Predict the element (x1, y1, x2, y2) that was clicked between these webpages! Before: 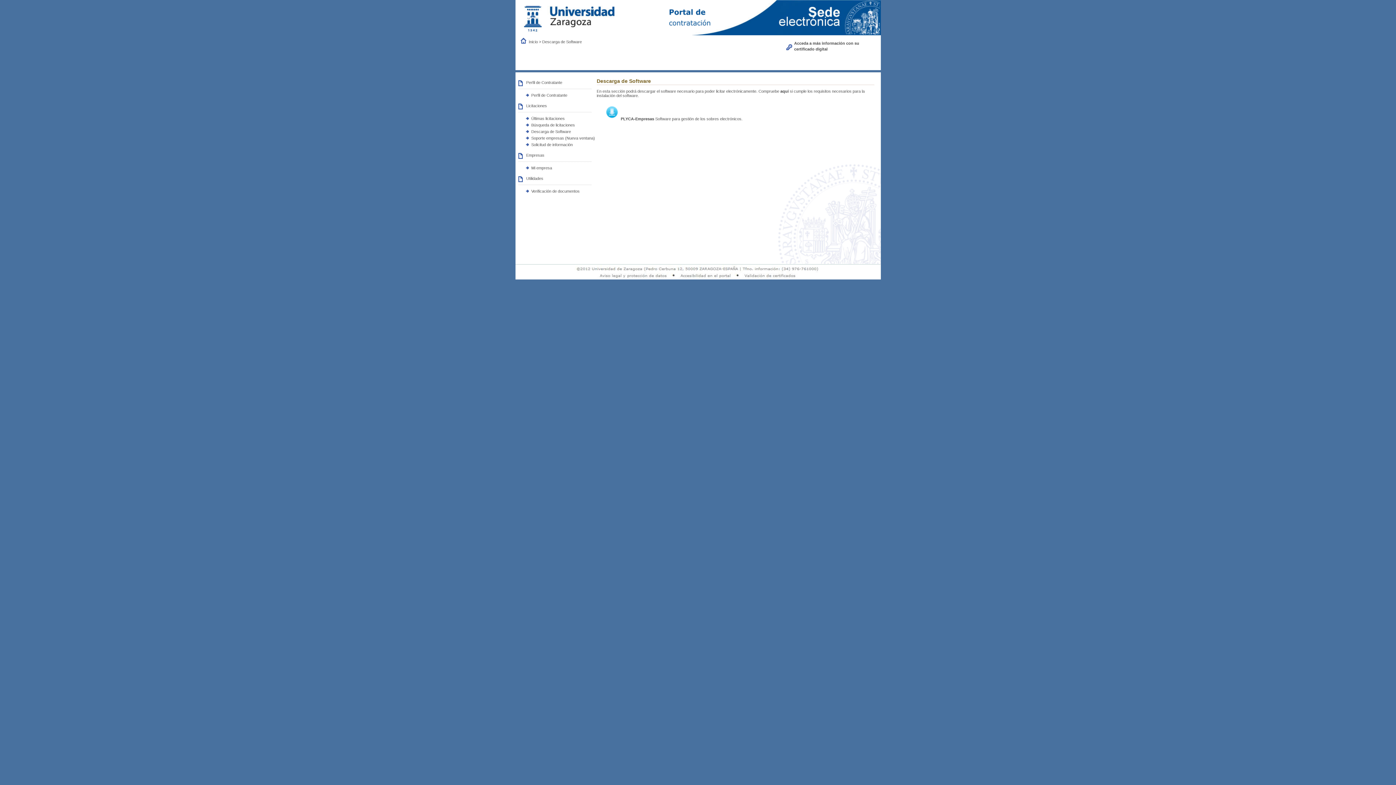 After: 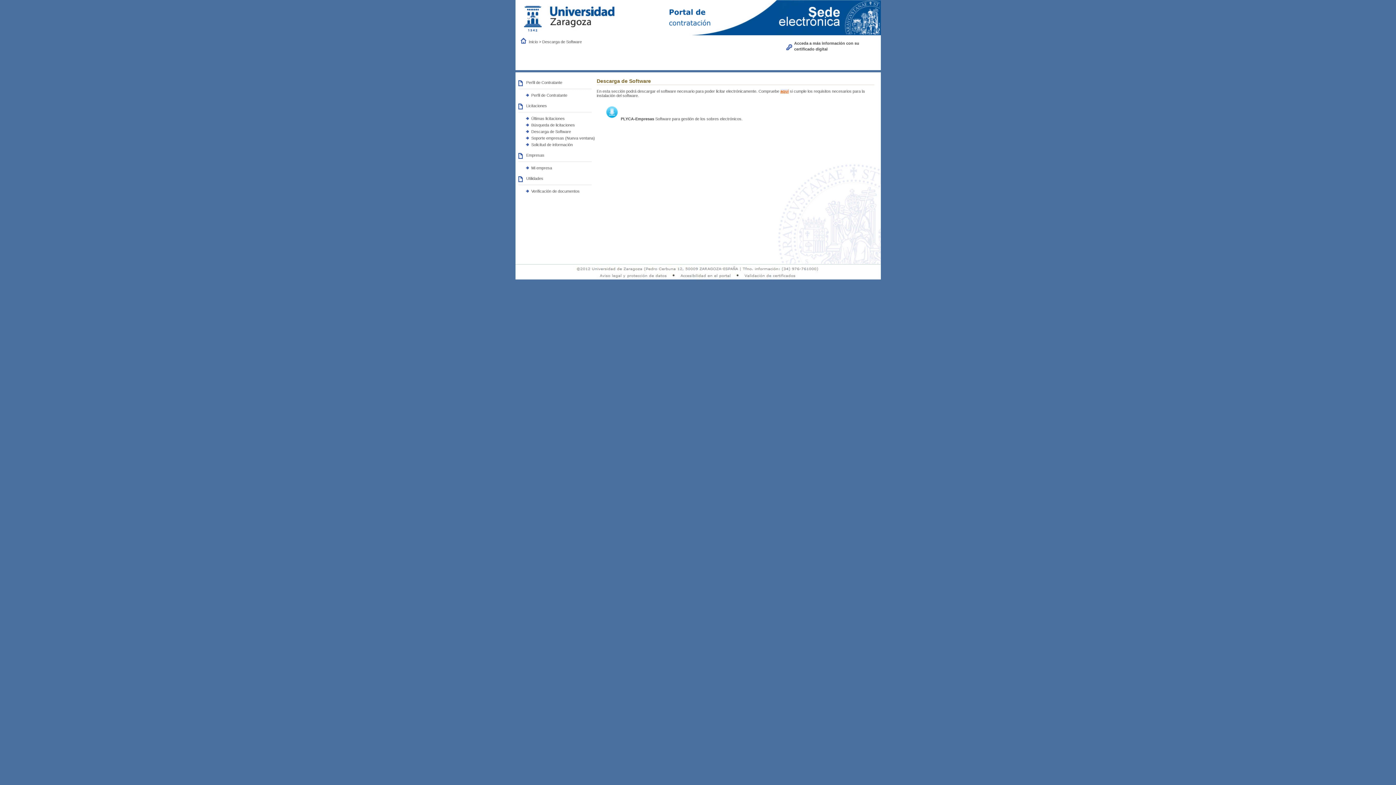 Action: label: aquí bbox: (780, 88, 788, 93)